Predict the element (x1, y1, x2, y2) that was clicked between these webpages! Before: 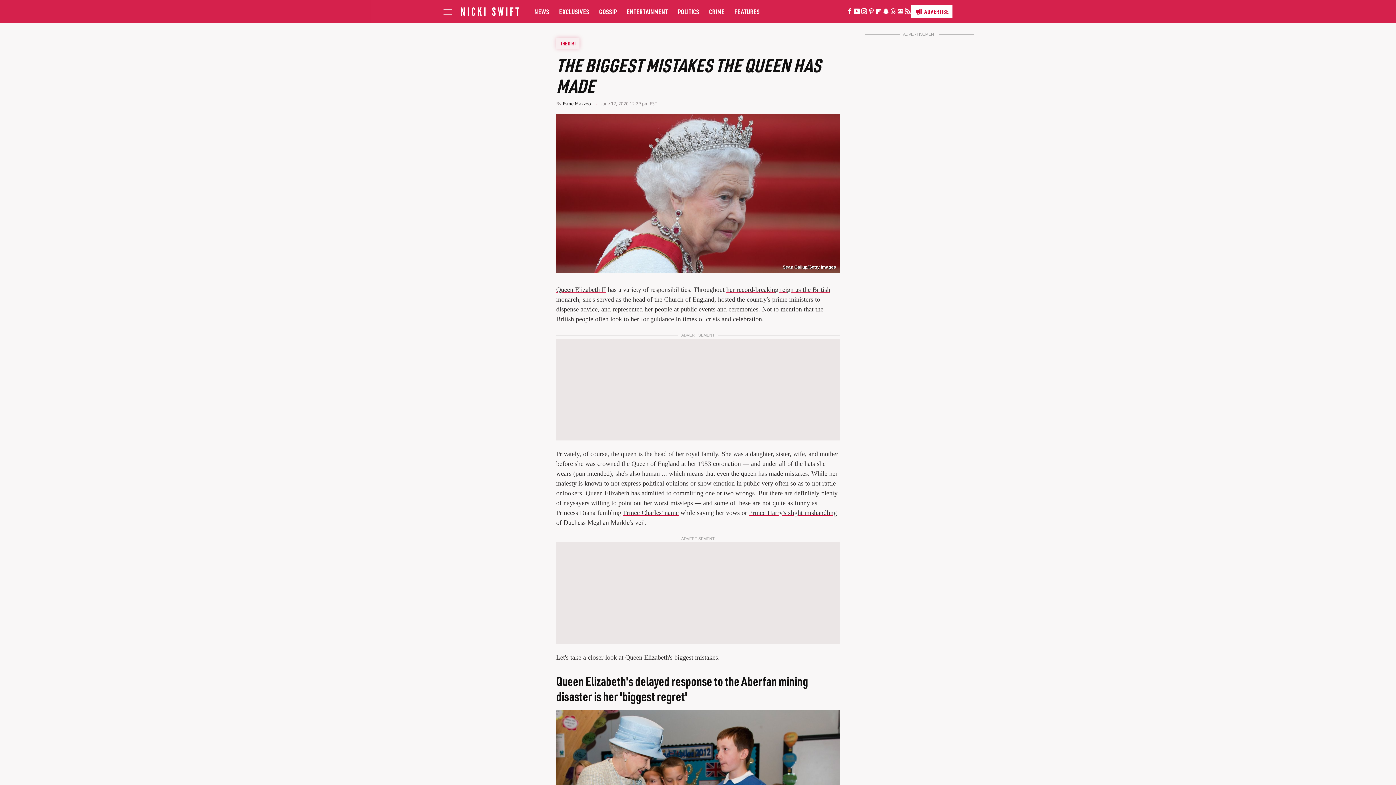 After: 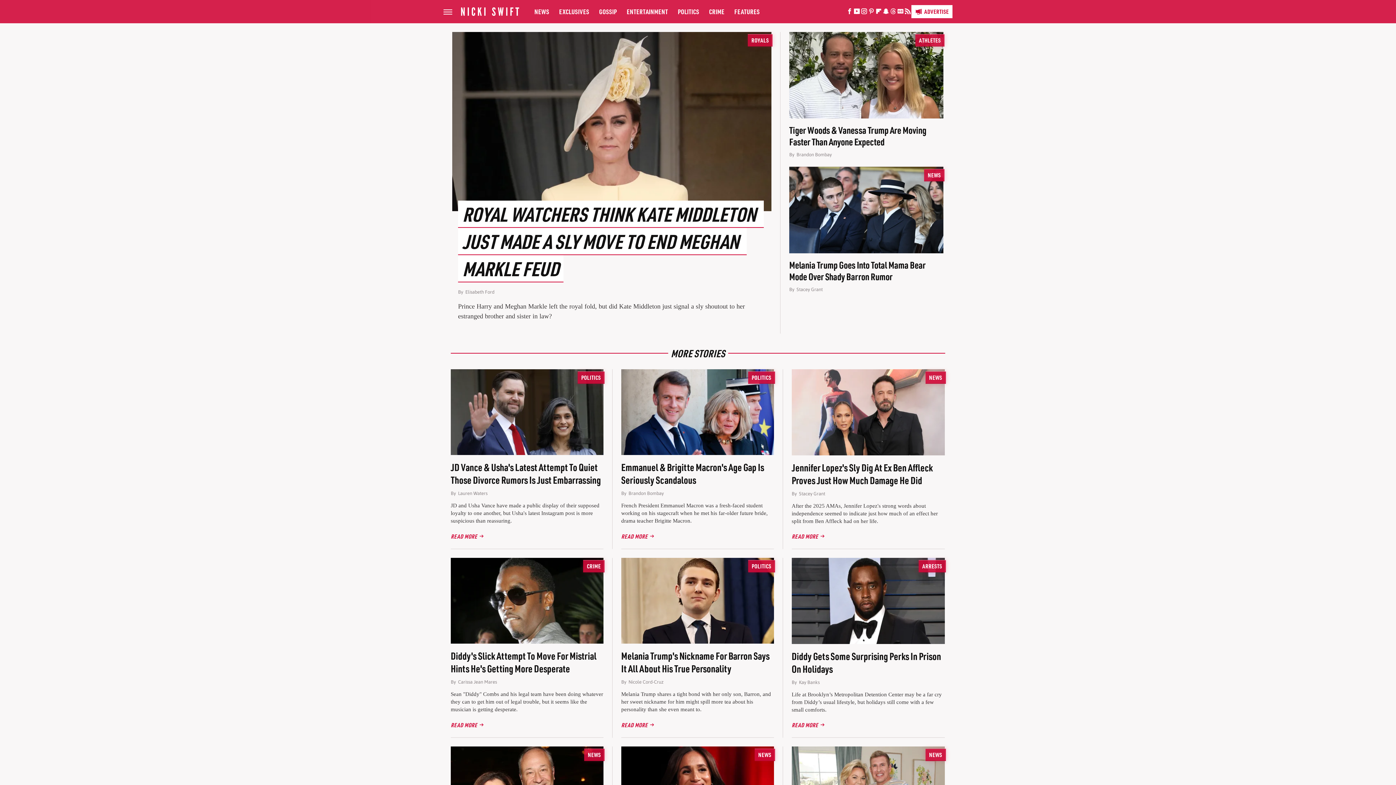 Action: bbox: (461, 7, 519, 16)